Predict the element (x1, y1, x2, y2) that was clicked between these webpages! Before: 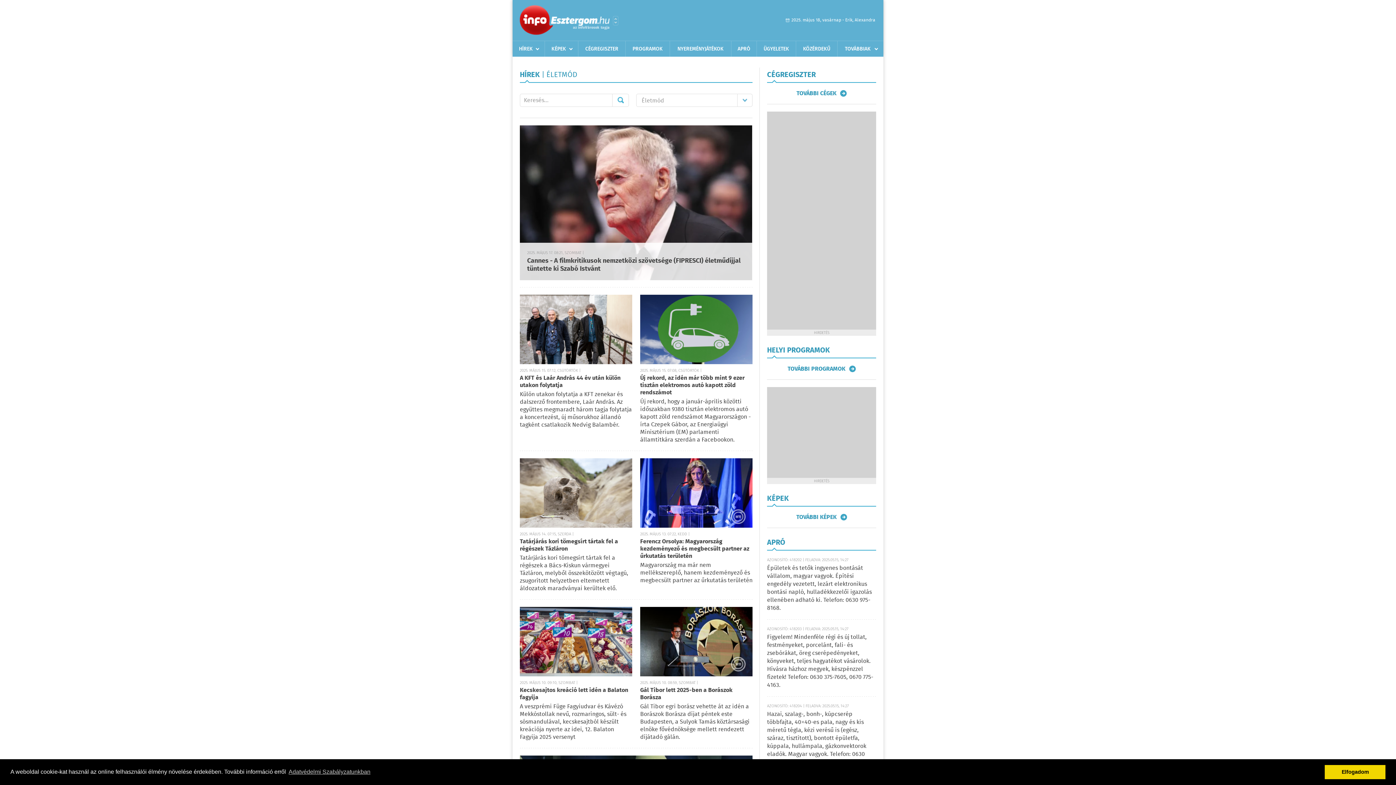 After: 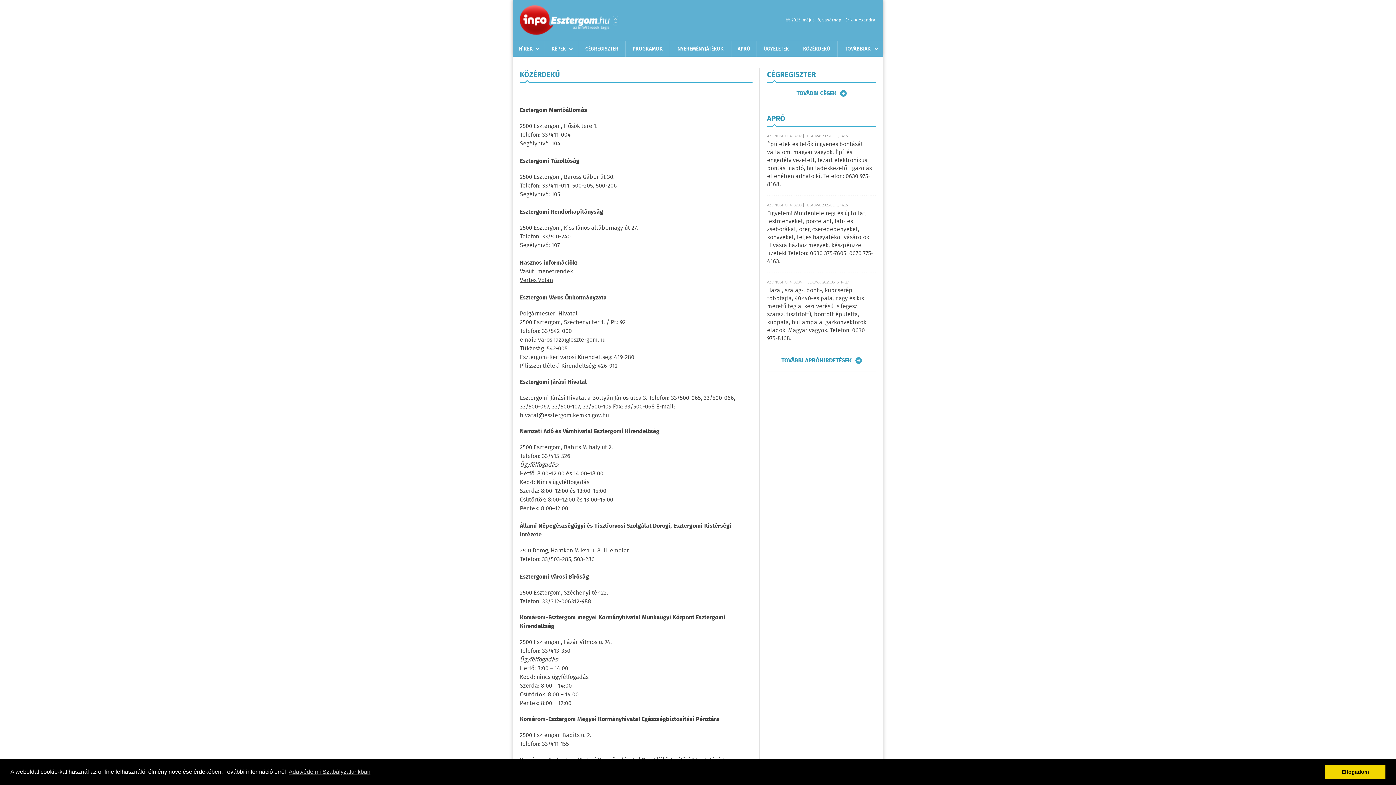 Action: bbox: (796, 41, 837, 56) label: KÖZÉRDEKŰ